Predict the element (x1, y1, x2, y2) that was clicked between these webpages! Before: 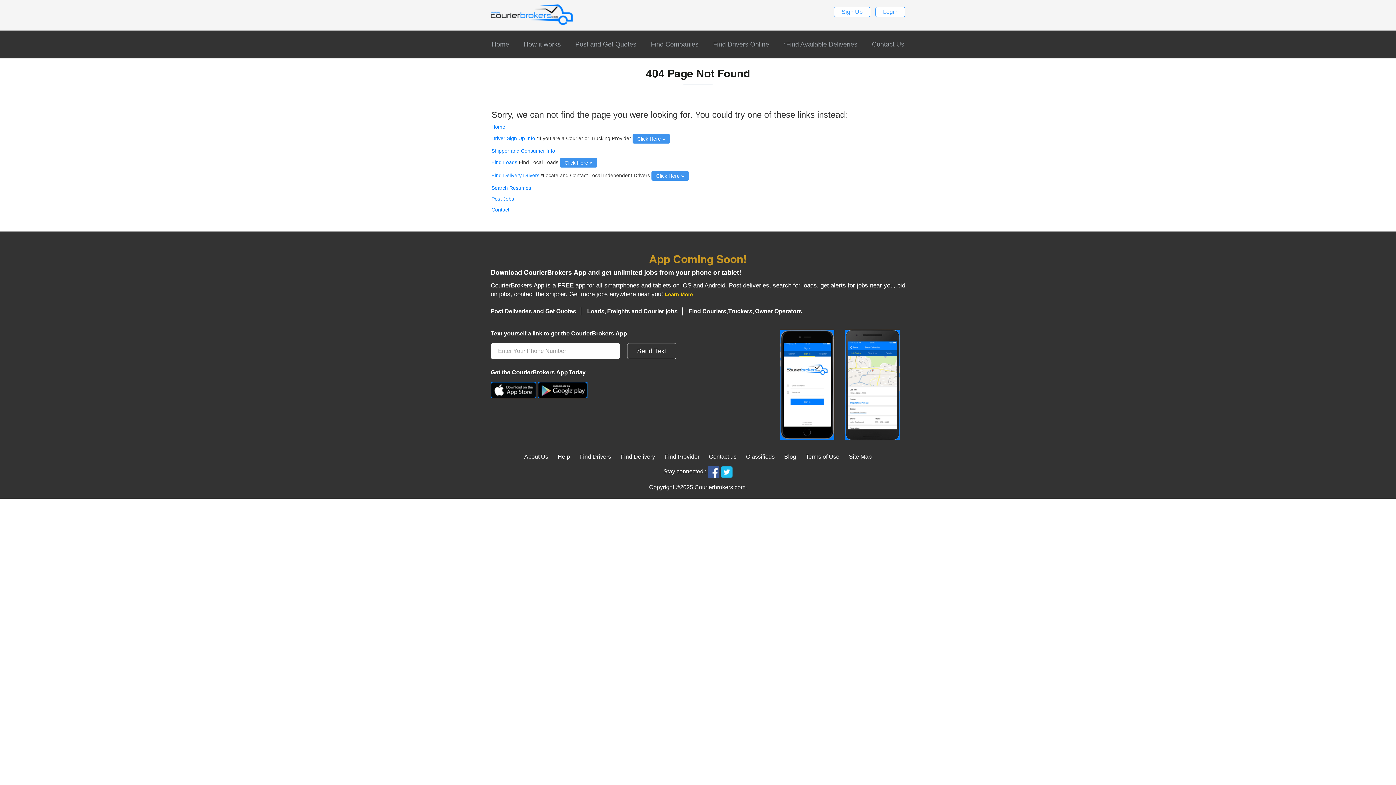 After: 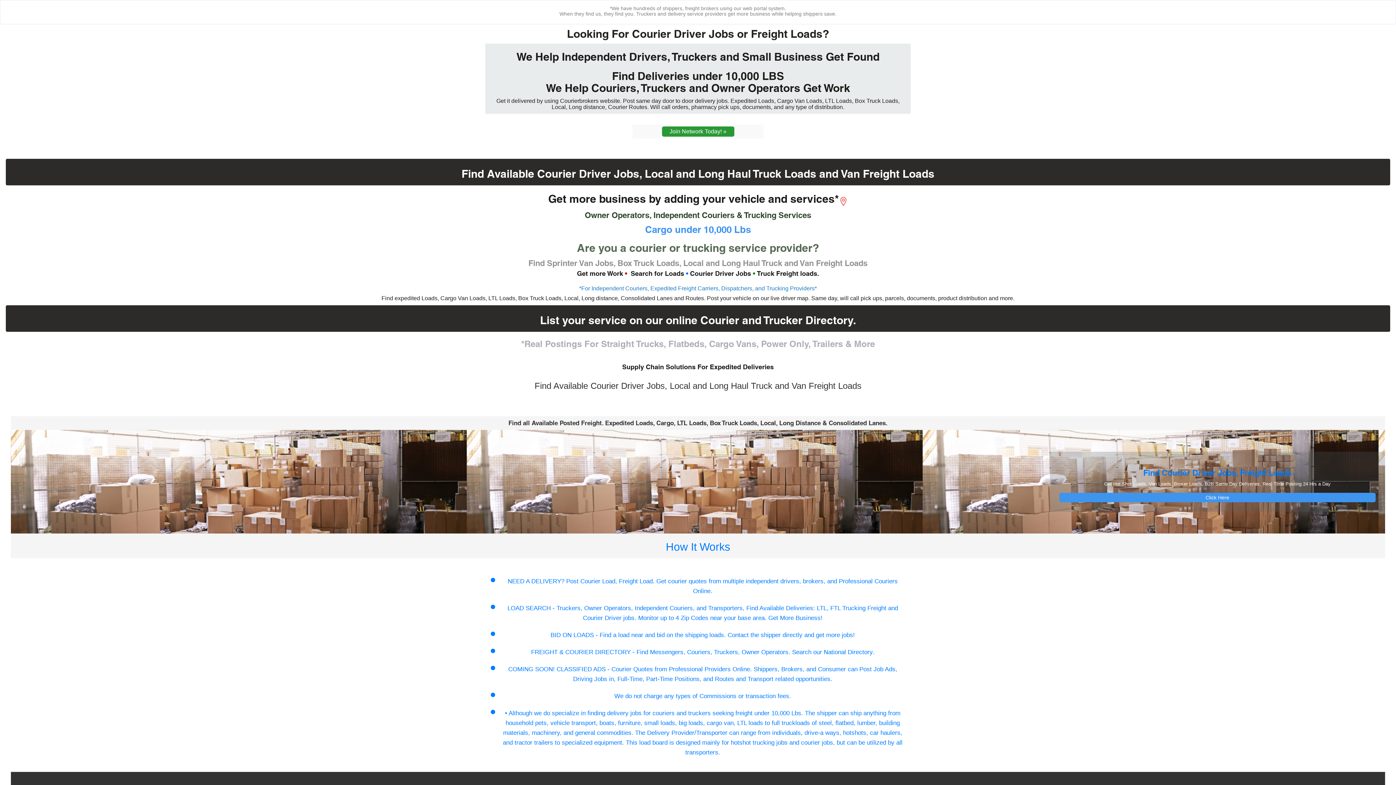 Action: label: Click Here » bbox: (632, 134, 670, 143)